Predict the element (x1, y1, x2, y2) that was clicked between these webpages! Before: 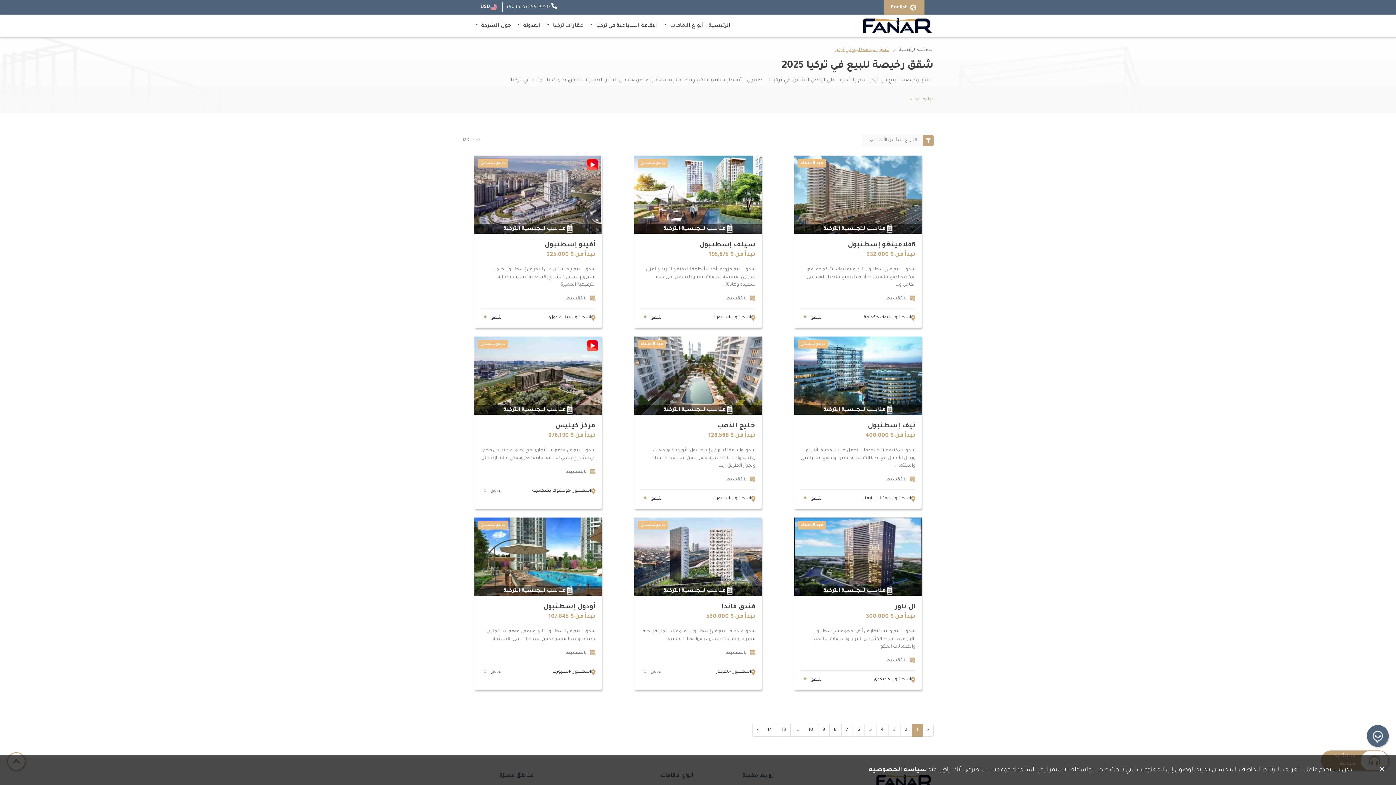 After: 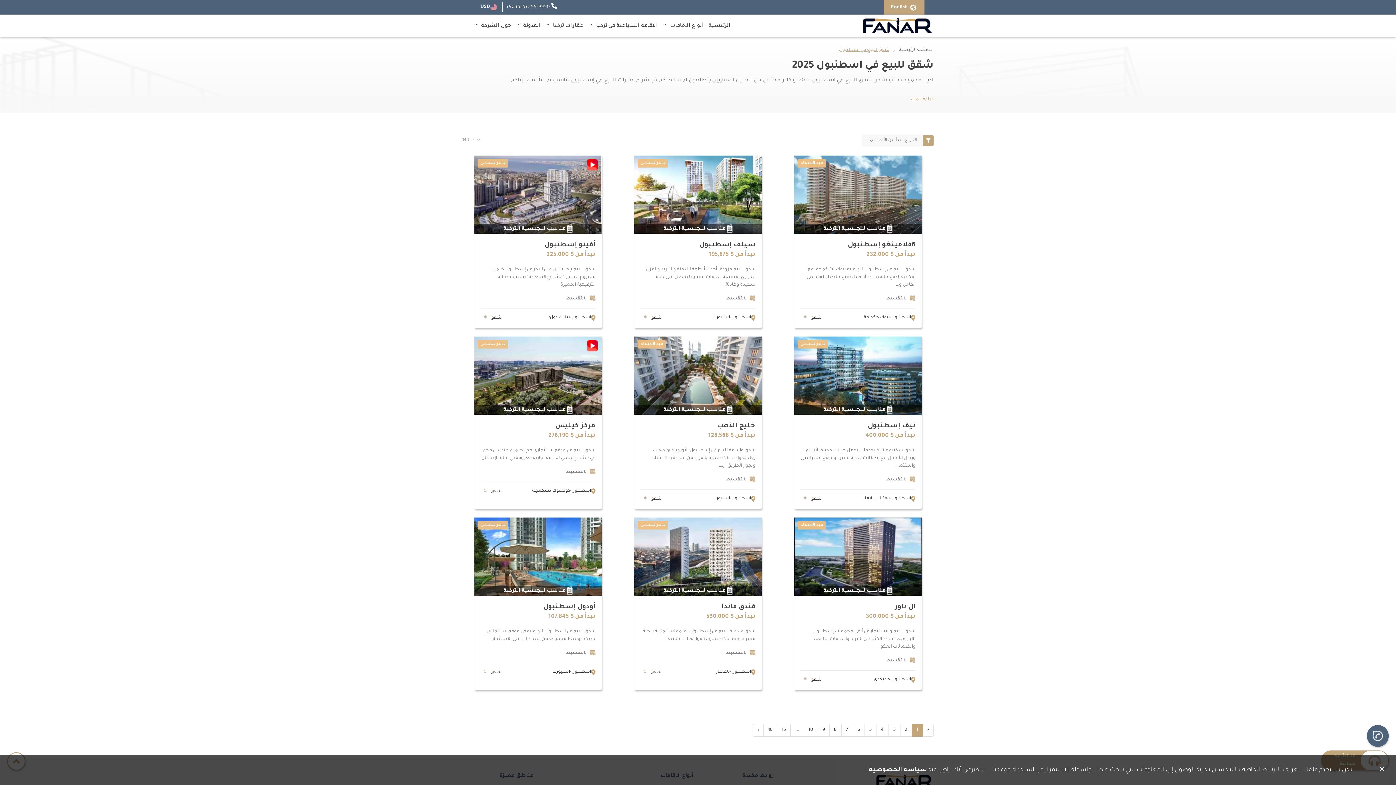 Action: label: اسطنبول bbox: (570, 670, 591, 674)